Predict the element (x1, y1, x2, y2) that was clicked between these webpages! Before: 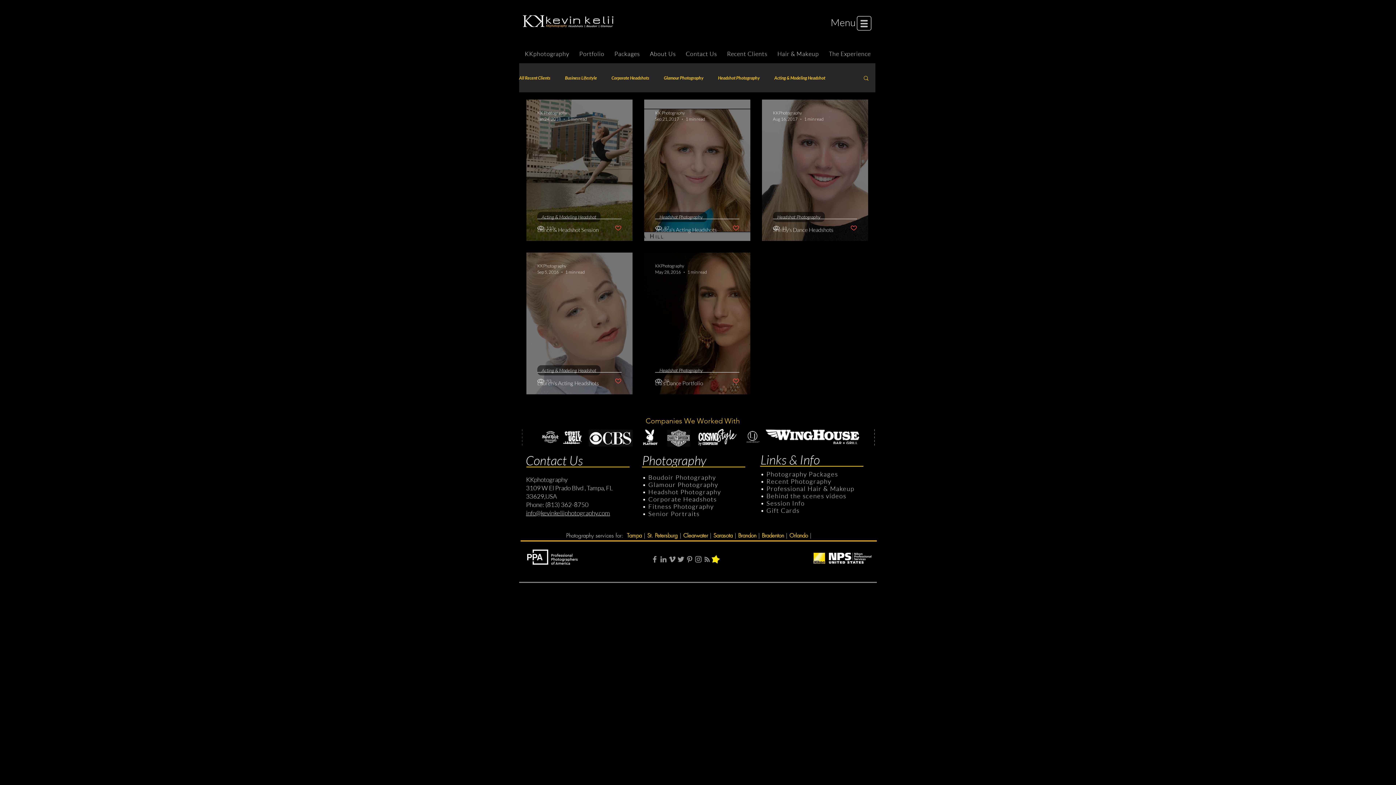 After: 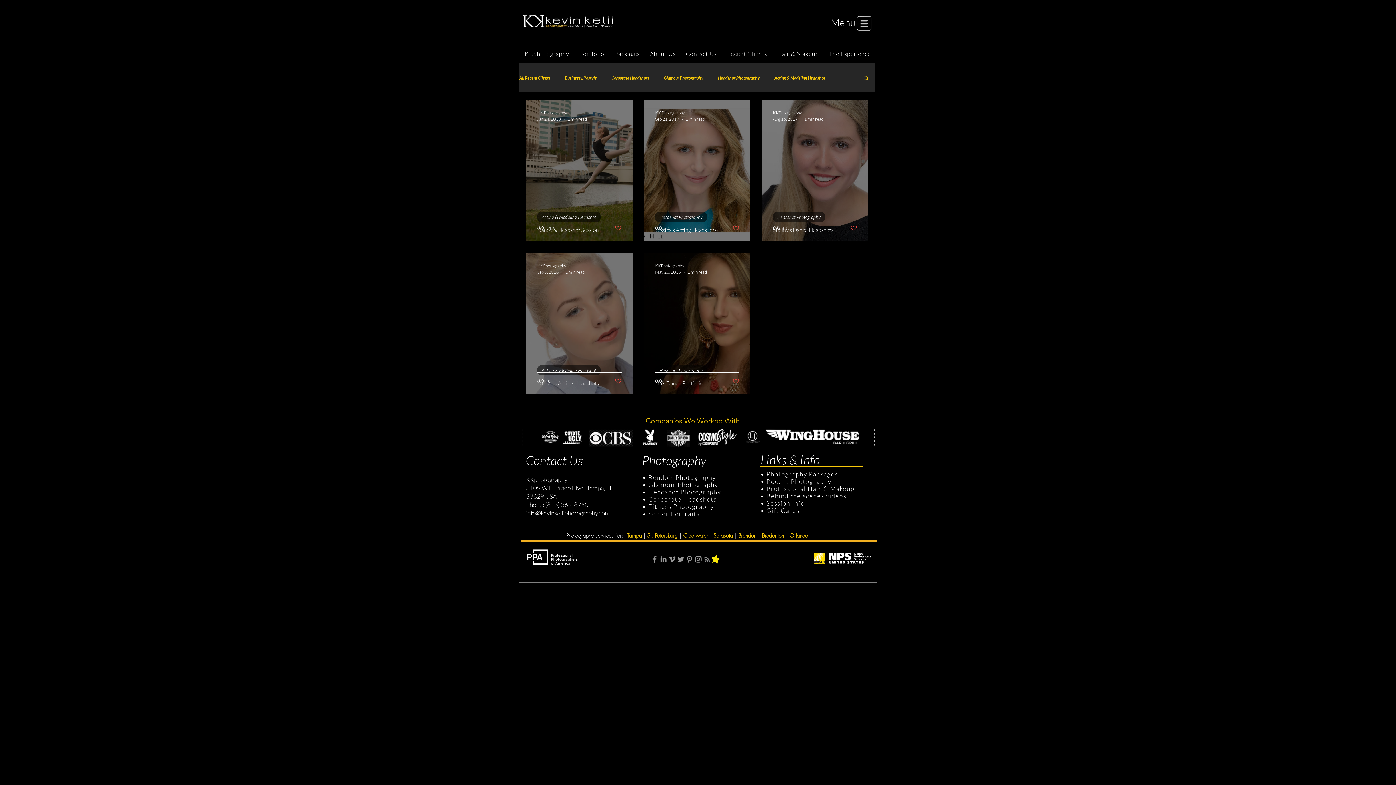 Action: label: Like post bbox: (732, 377, 739, 384)